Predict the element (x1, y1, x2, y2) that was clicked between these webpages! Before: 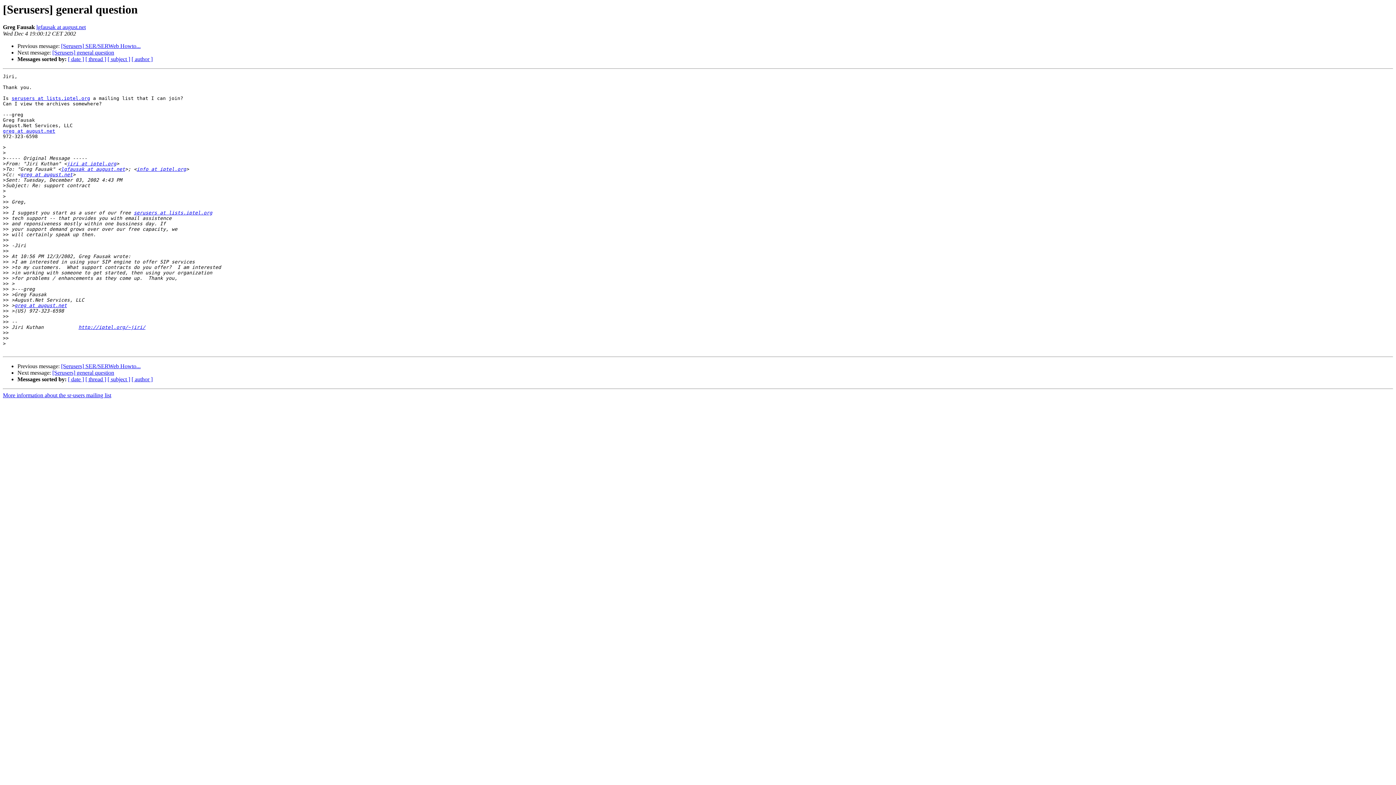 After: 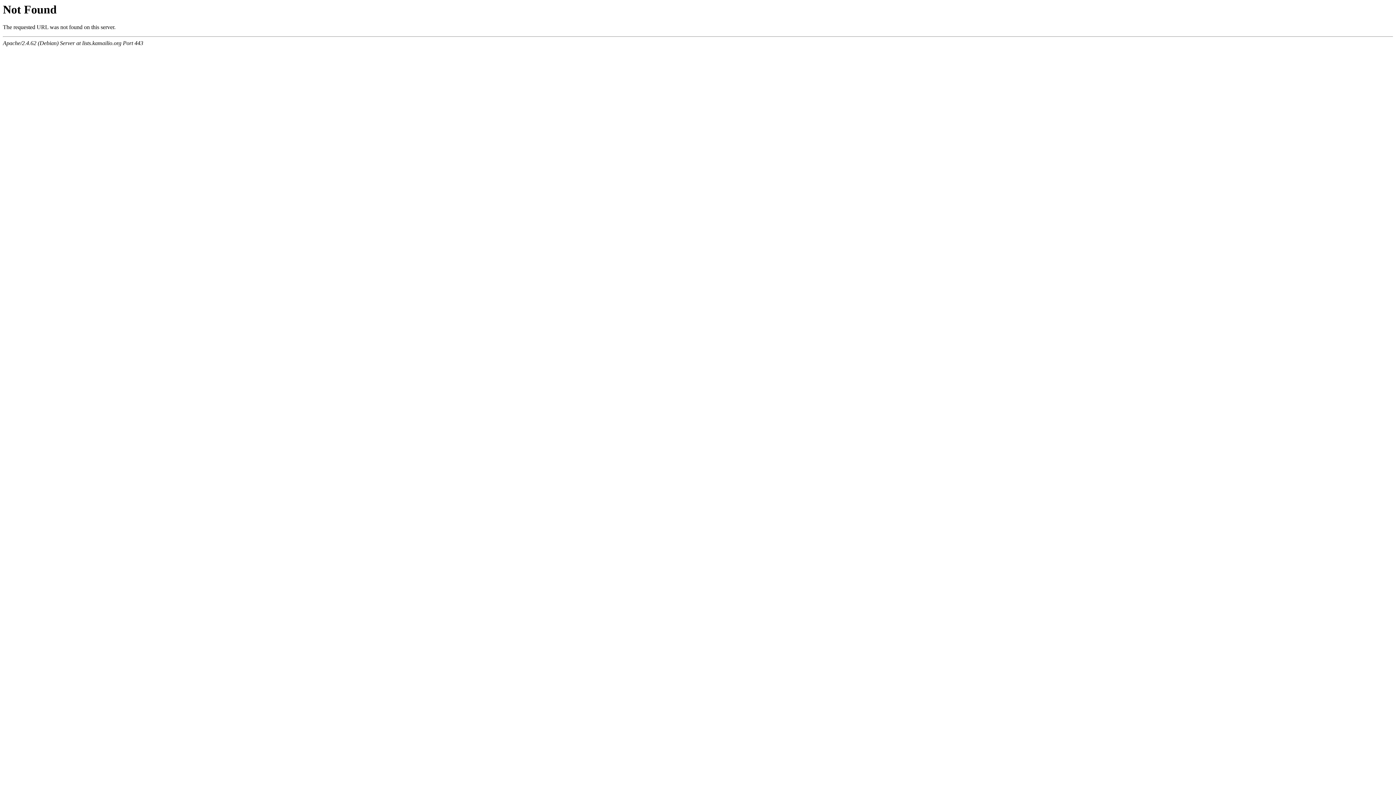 Action: label: info at iptel.org bbox: (136, 166, 186, 172)